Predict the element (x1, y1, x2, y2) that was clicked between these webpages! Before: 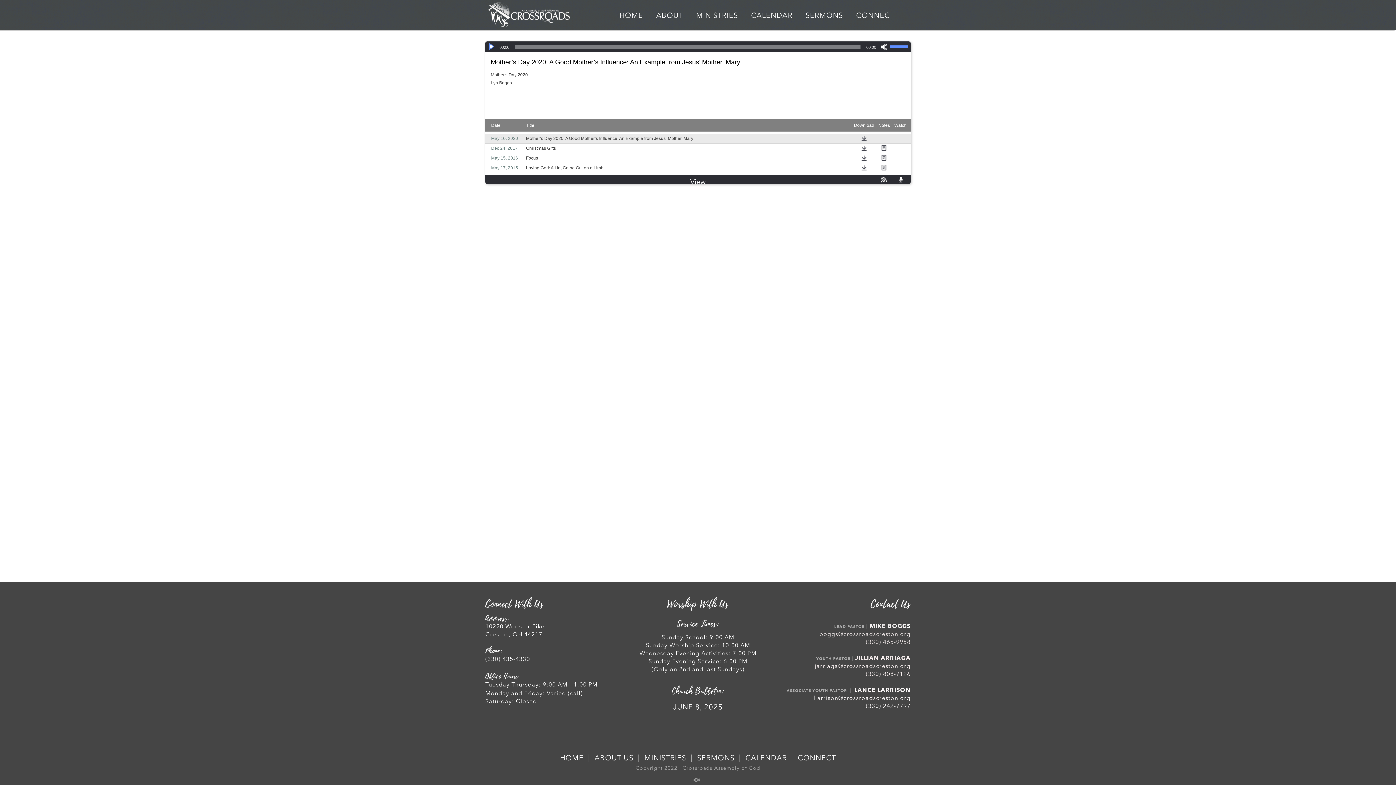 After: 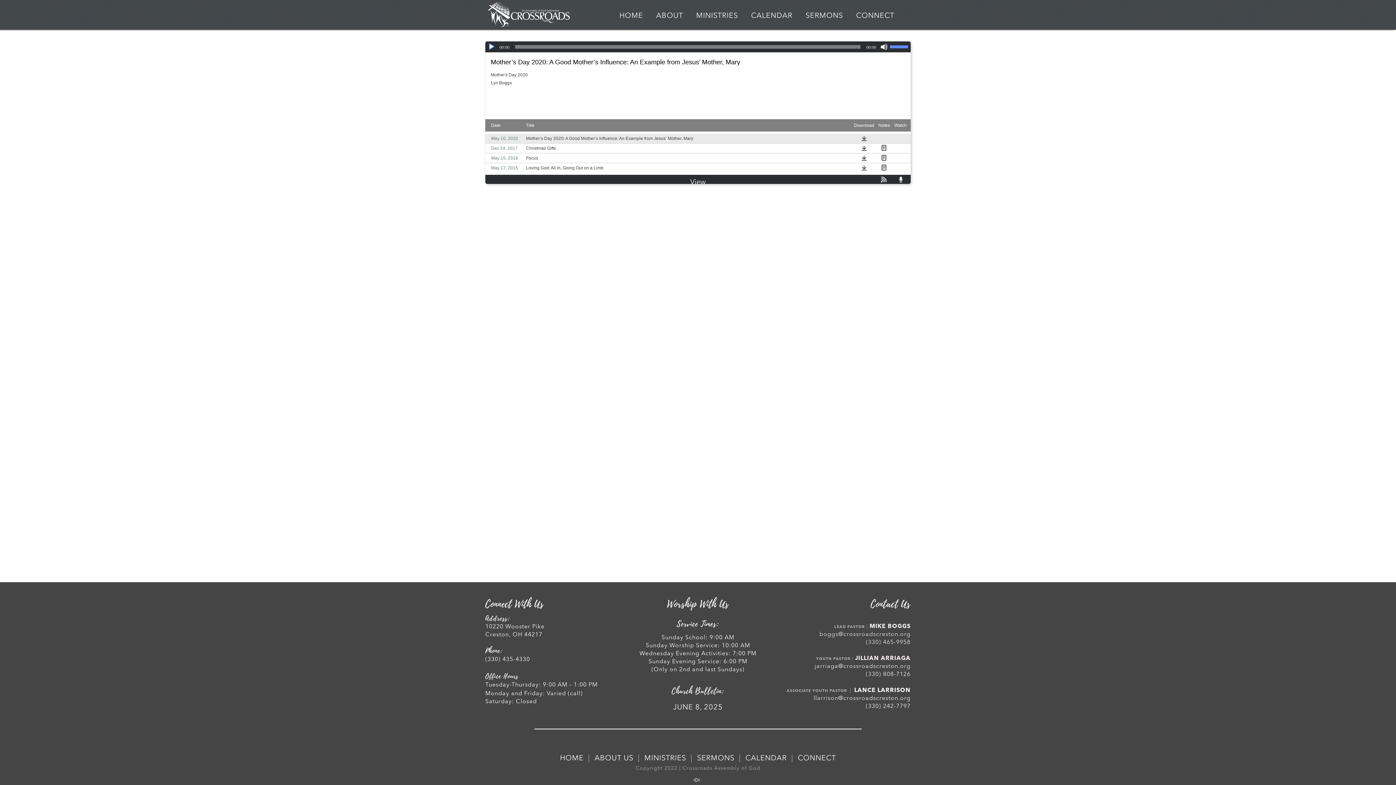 Action: label: Play bbox: (488, 43, 495, 50)